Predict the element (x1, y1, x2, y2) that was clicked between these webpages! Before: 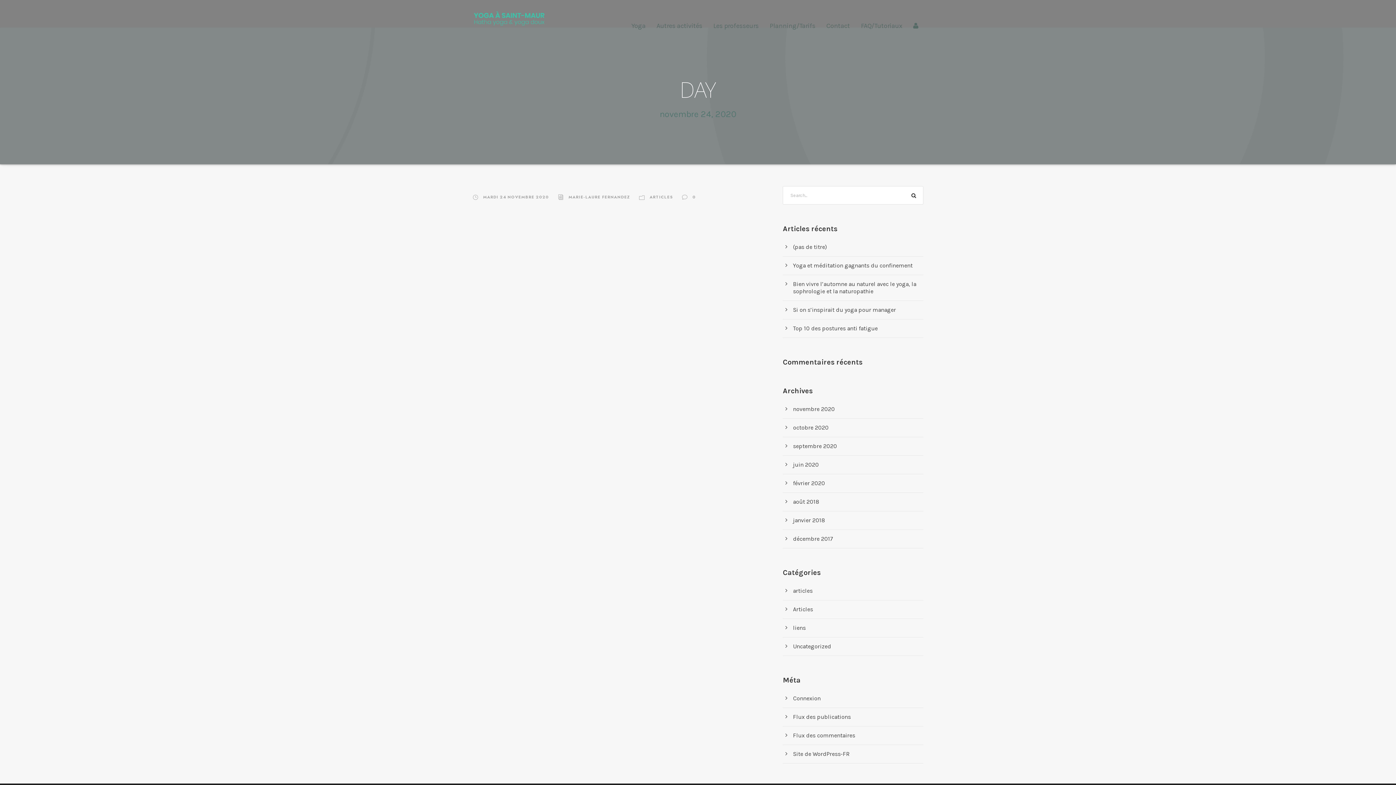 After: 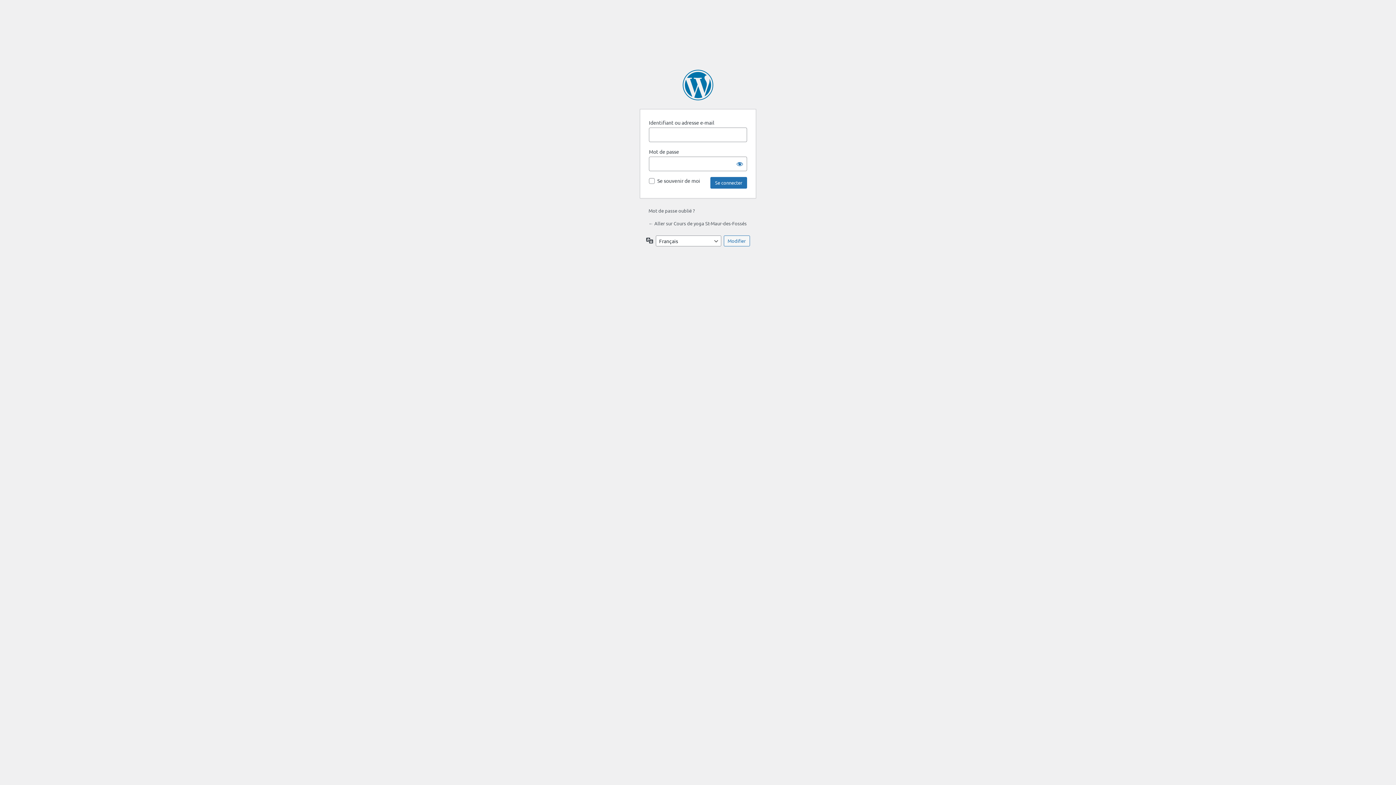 Action: bbox: (793, 695, 820, 702) label: Connexion